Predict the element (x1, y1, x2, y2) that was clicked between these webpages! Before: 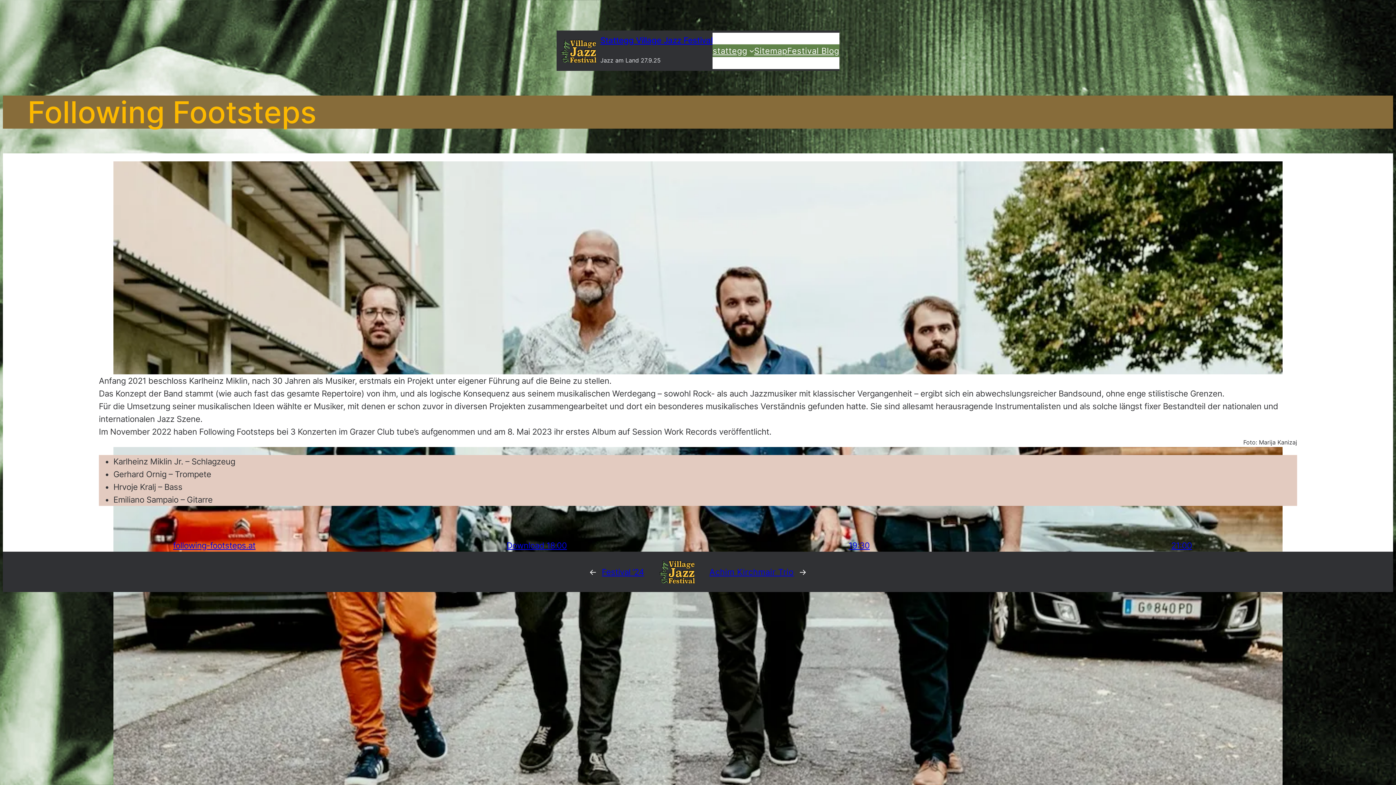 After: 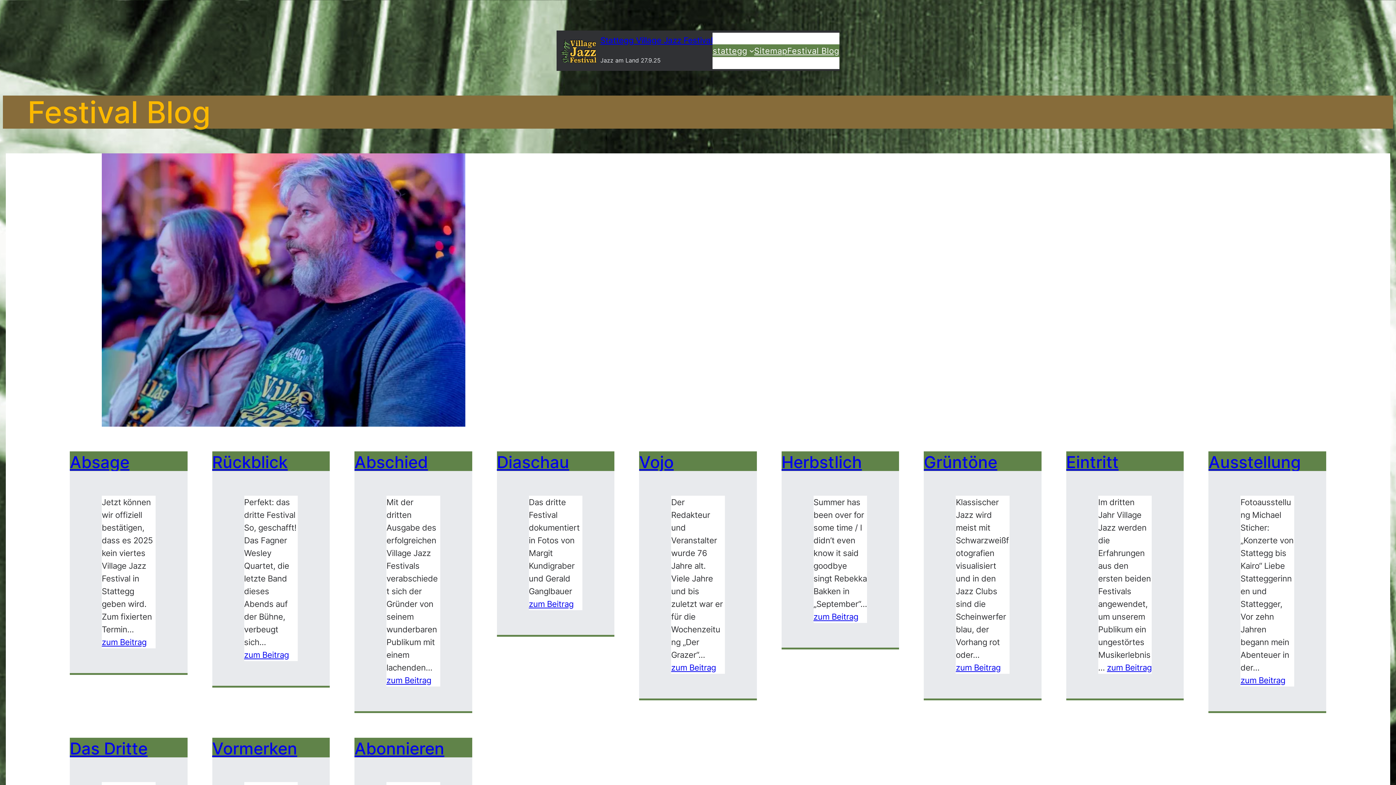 Action: label: Festival Blog bbox: (787, 44, 839, 57)